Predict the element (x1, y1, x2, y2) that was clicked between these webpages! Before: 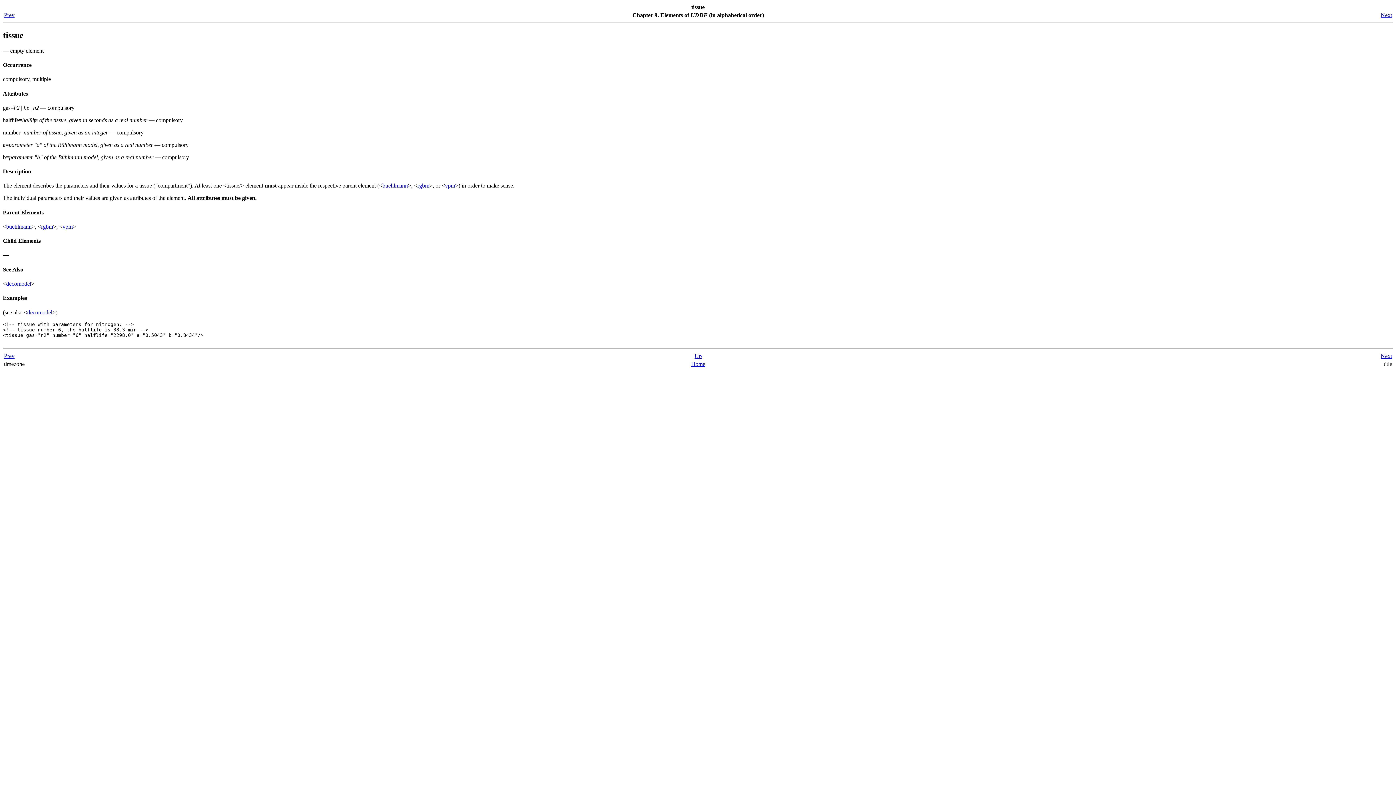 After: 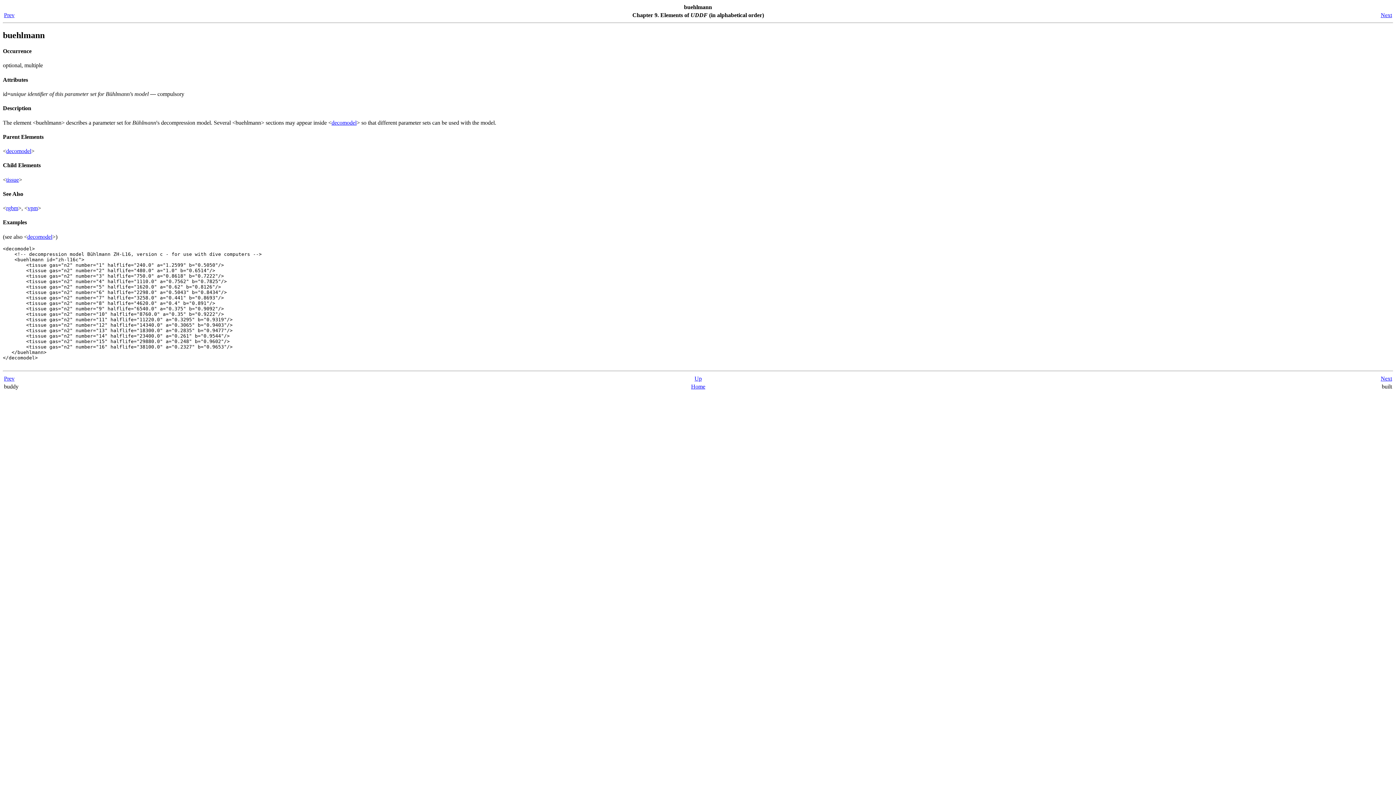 Action: label: buehlmann bbox: (6, 223, 31, 229)